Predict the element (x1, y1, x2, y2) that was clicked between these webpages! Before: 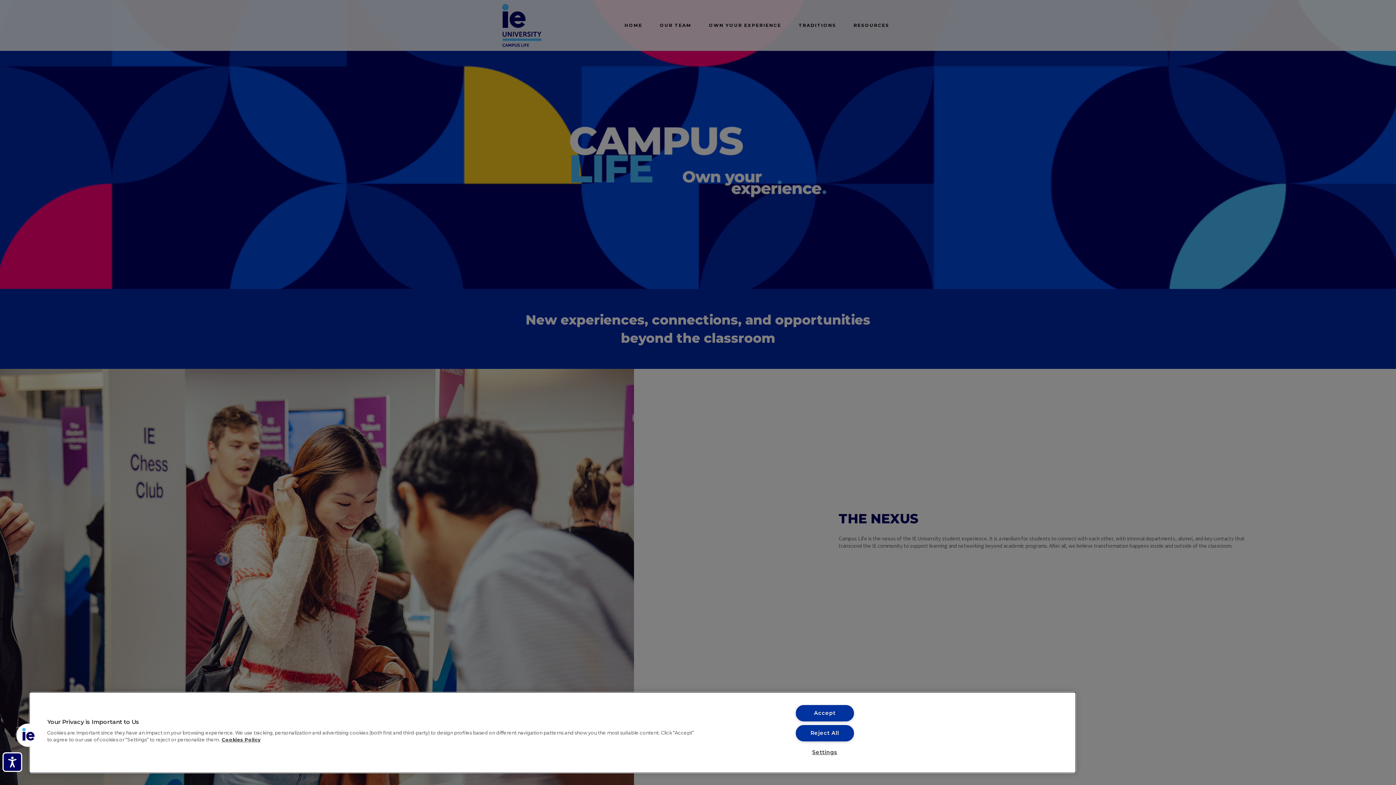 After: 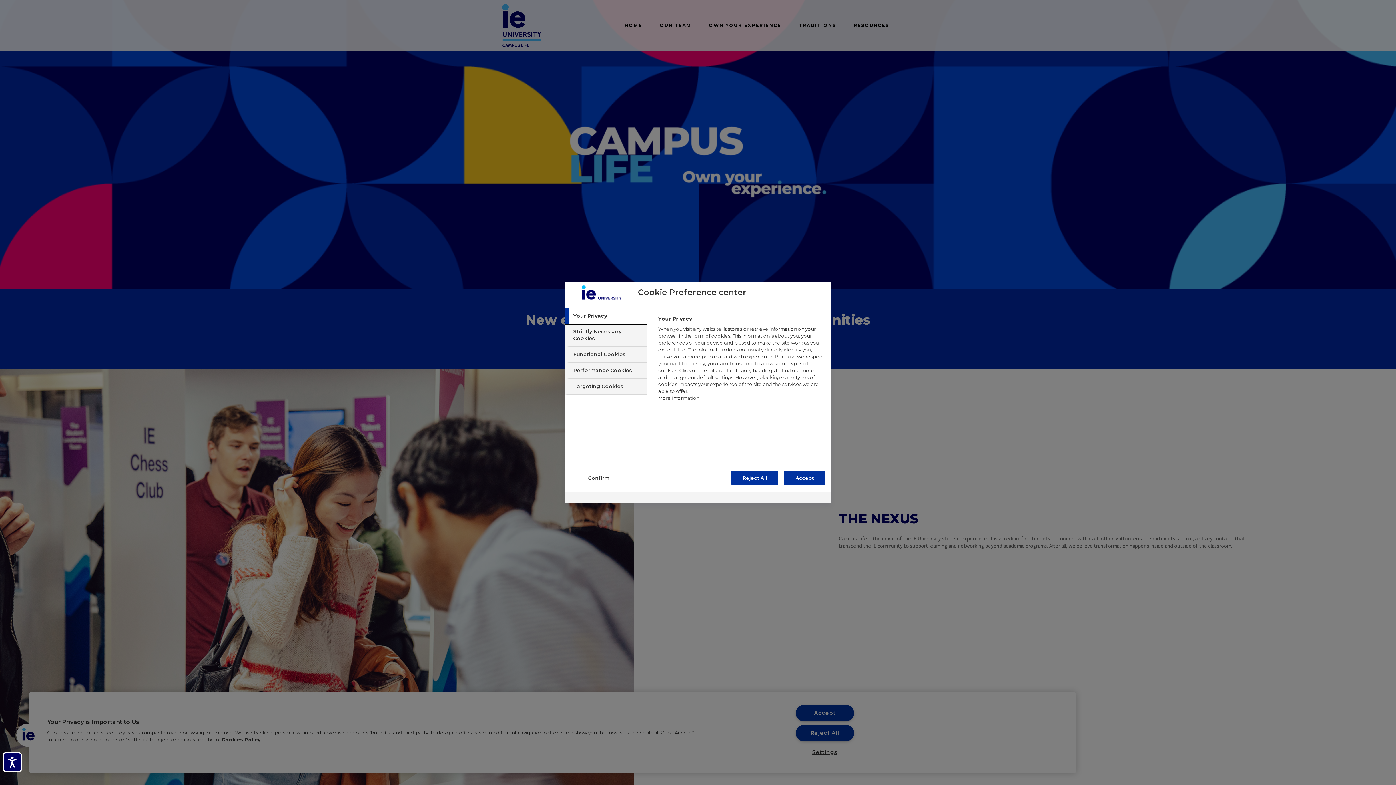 Action: bbox: (795, 745, 854, 760) label: Settings